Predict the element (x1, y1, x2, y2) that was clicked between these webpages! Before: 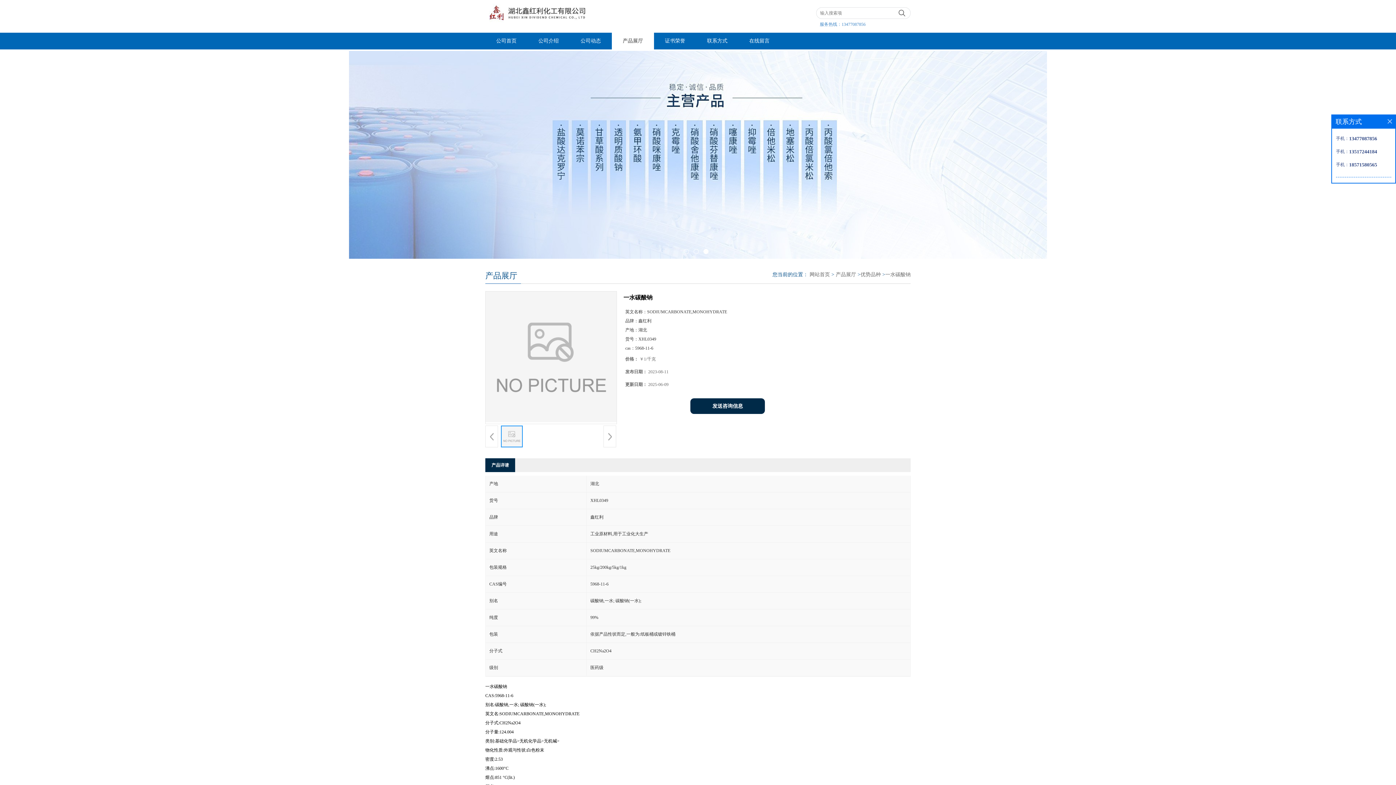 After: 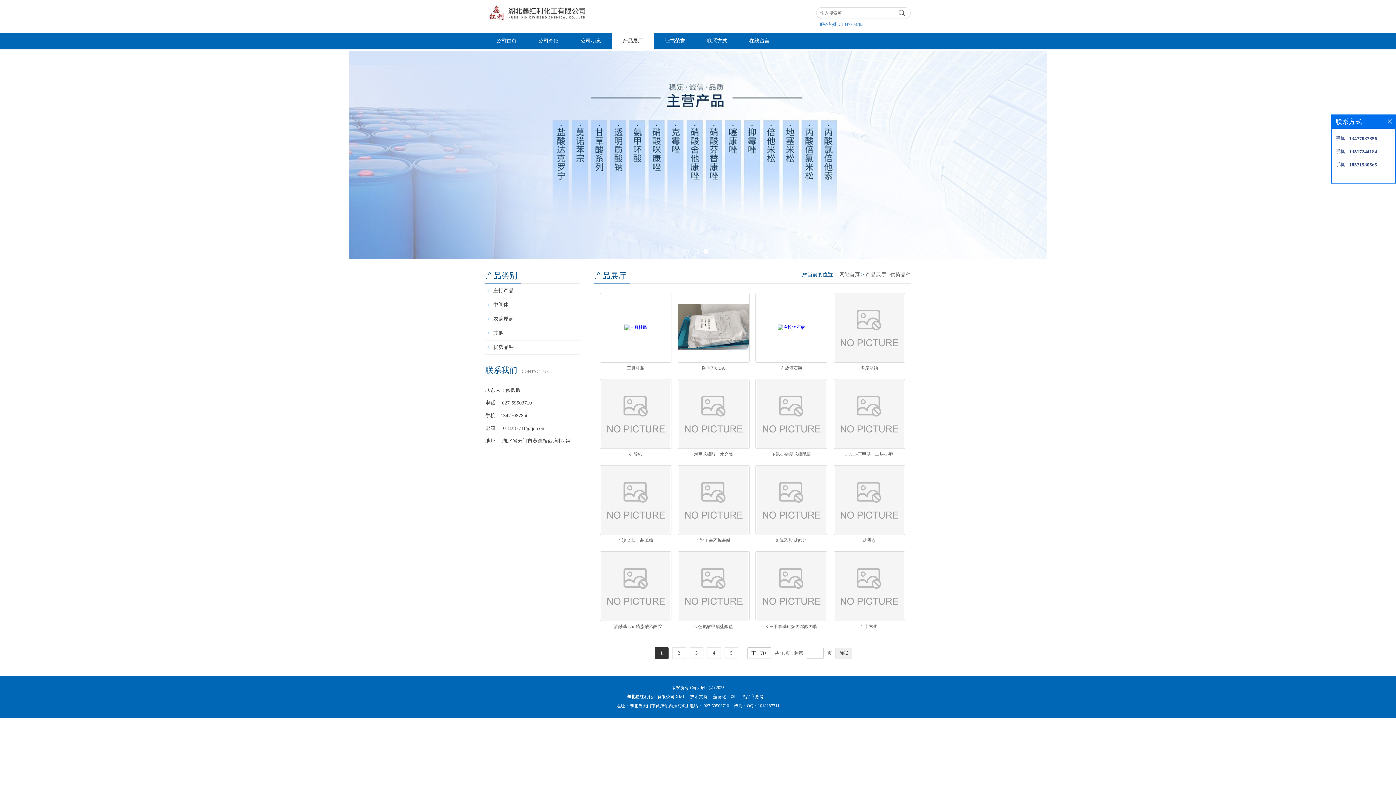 Action: label: 优势品种 bbox: (860, 272, 881, 277)